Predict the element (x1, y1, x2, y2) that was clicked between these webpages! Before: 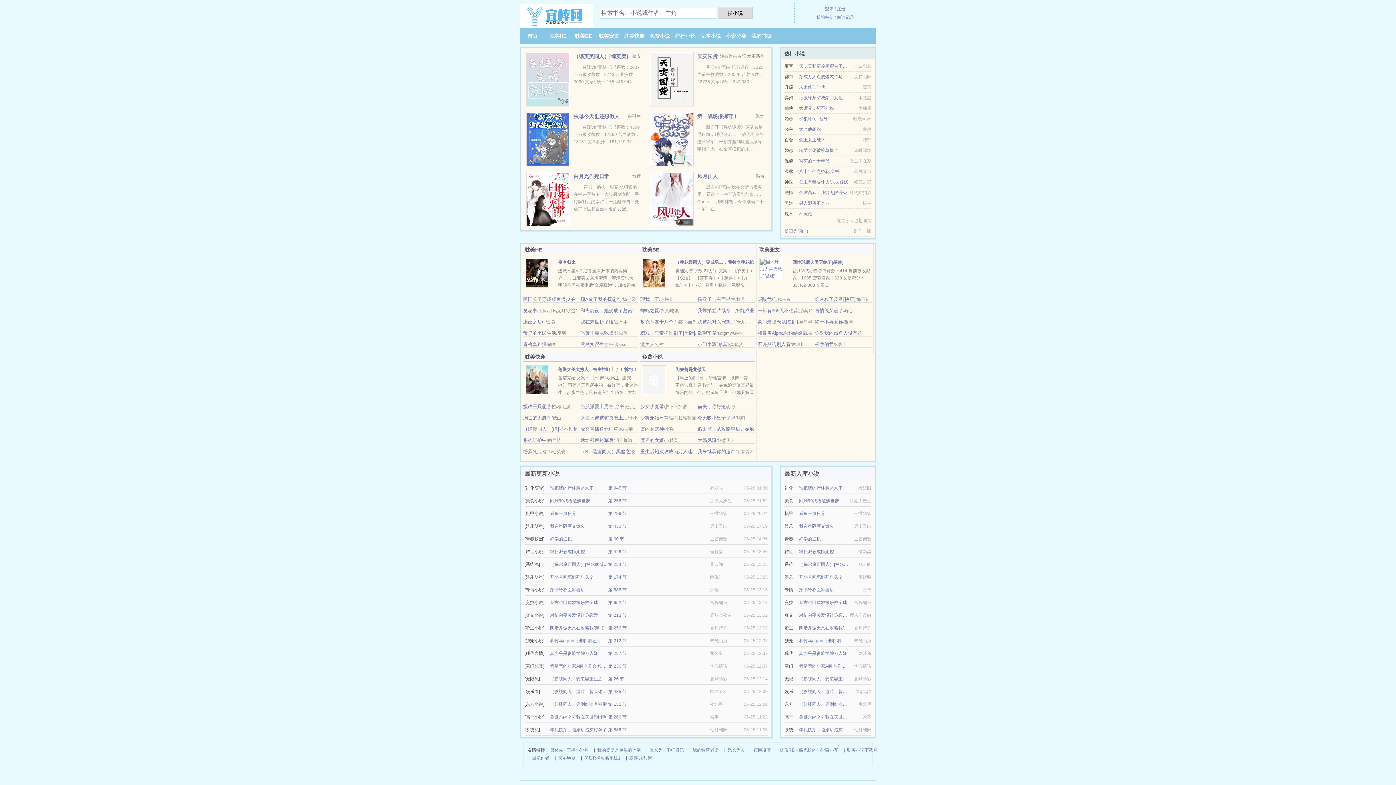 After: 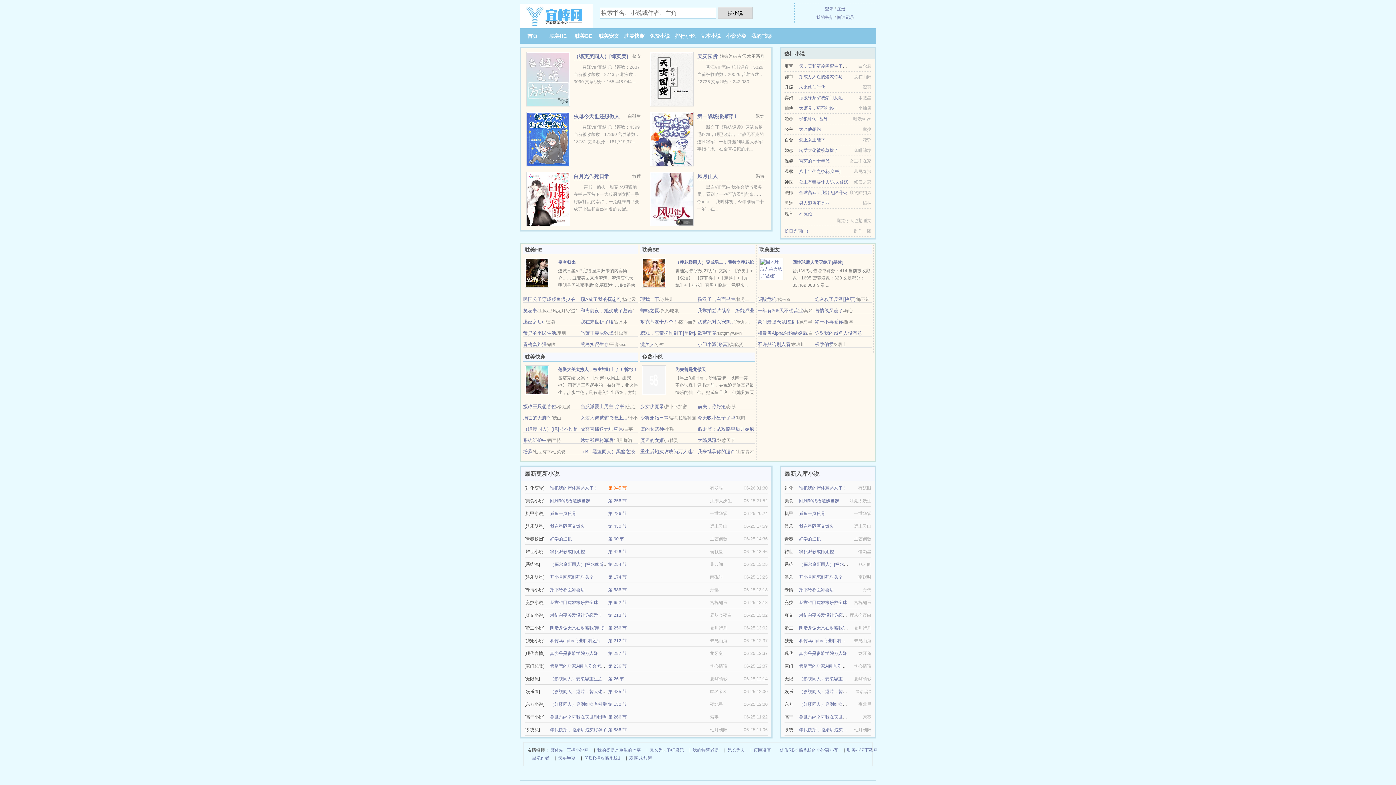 Action: bbox: (608, 485, 626, 491) label: 第 945 节